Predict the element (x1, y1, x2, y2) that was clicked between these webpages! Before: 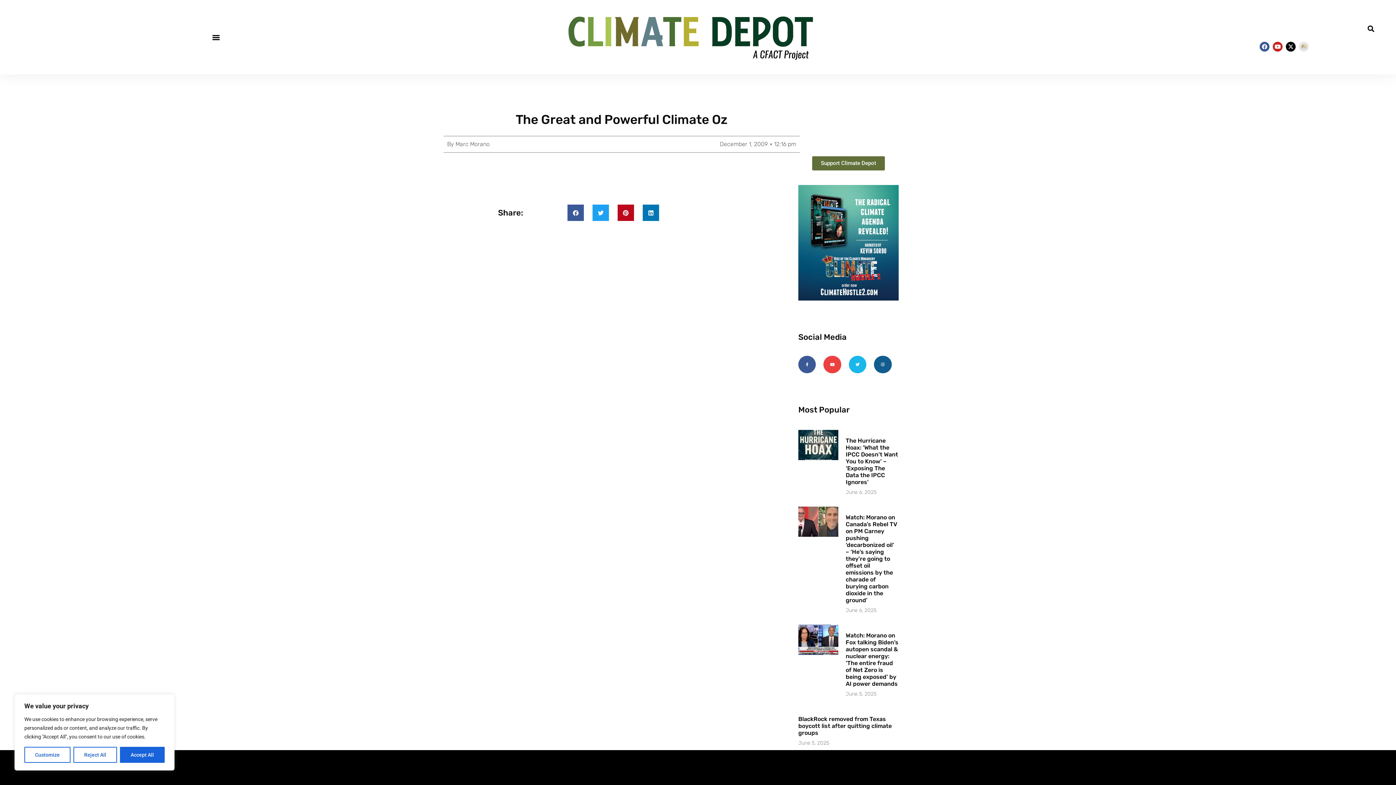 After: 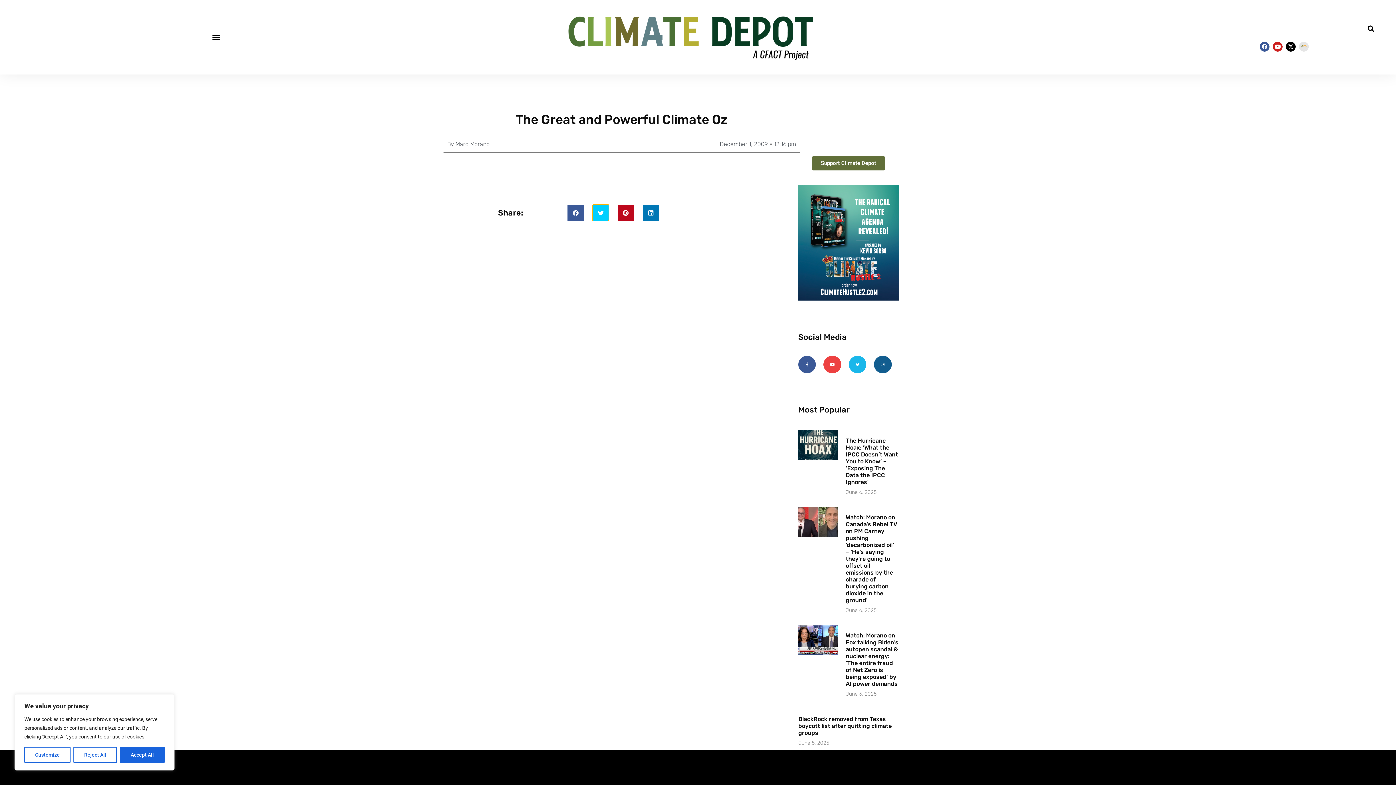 Action: bbox: (592, 204, 609, 221) label: Share on twitter